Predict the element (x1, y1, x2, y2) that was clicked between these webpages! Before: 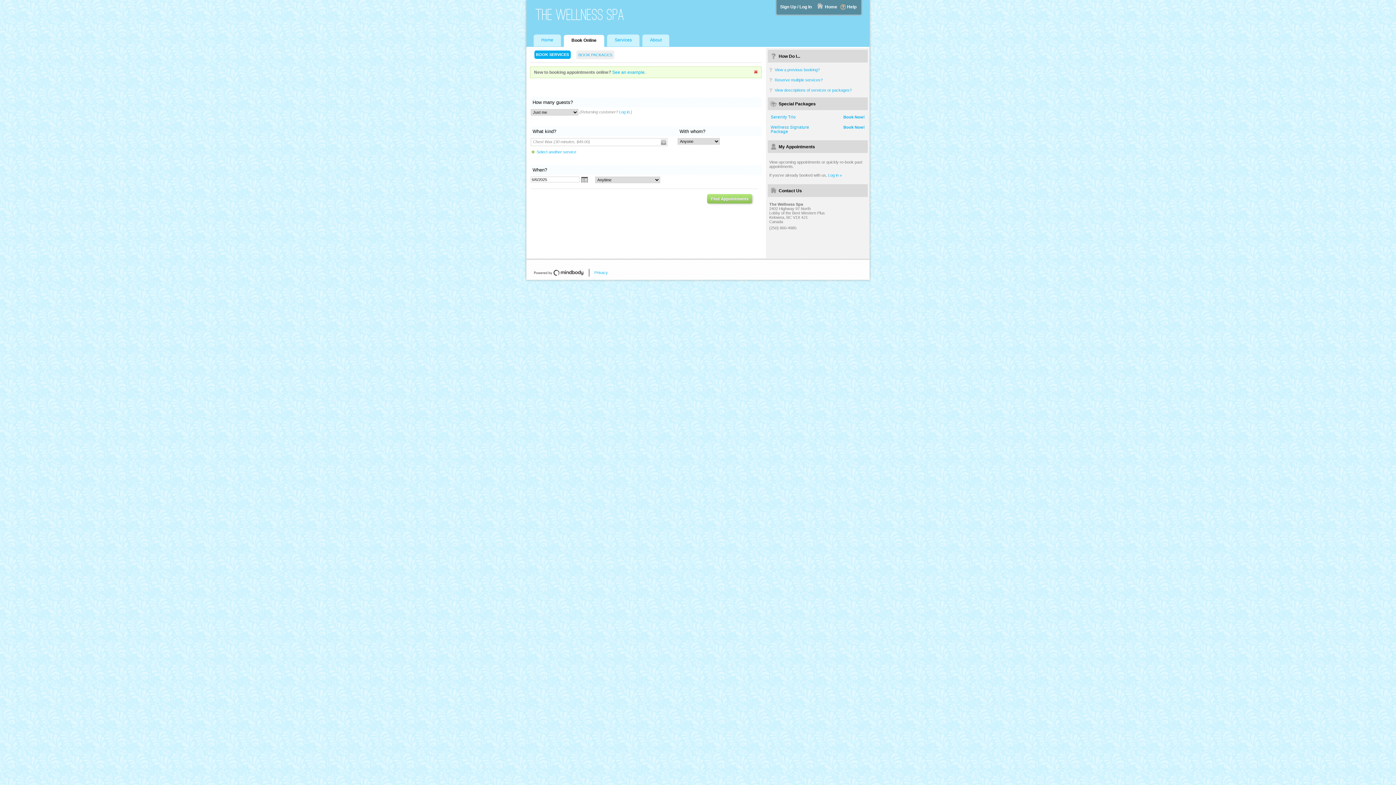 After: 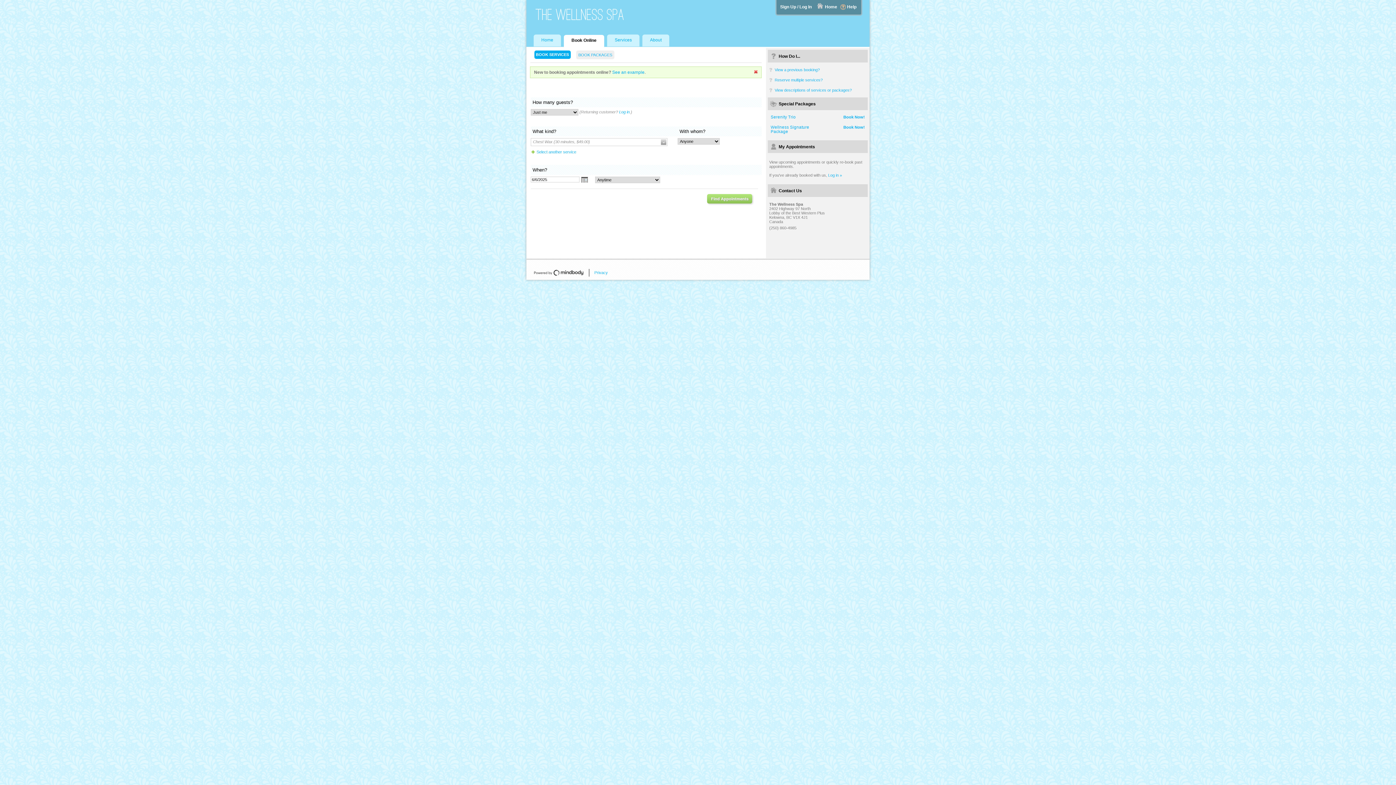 Action: label: BOOK SERVICES bbox: (534, 50, 570, 58)